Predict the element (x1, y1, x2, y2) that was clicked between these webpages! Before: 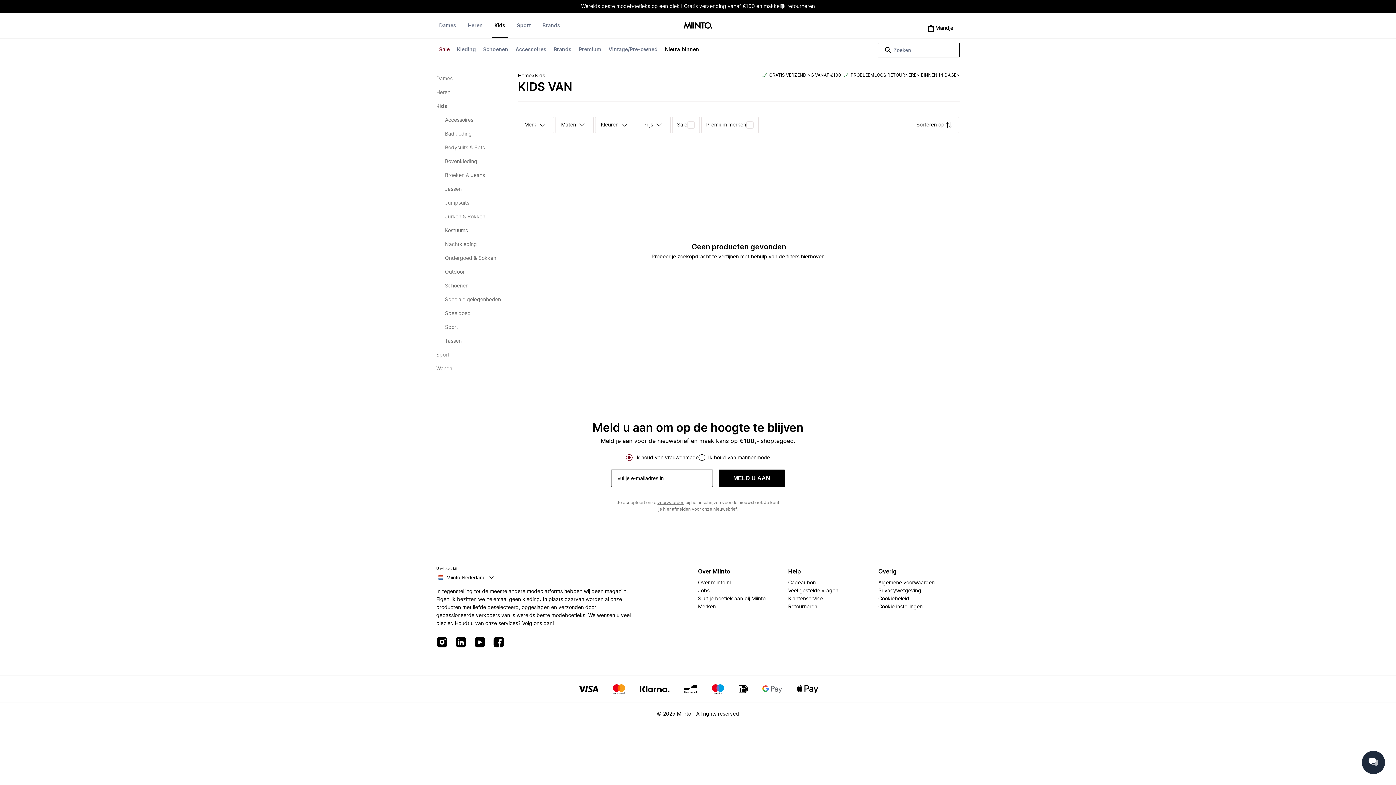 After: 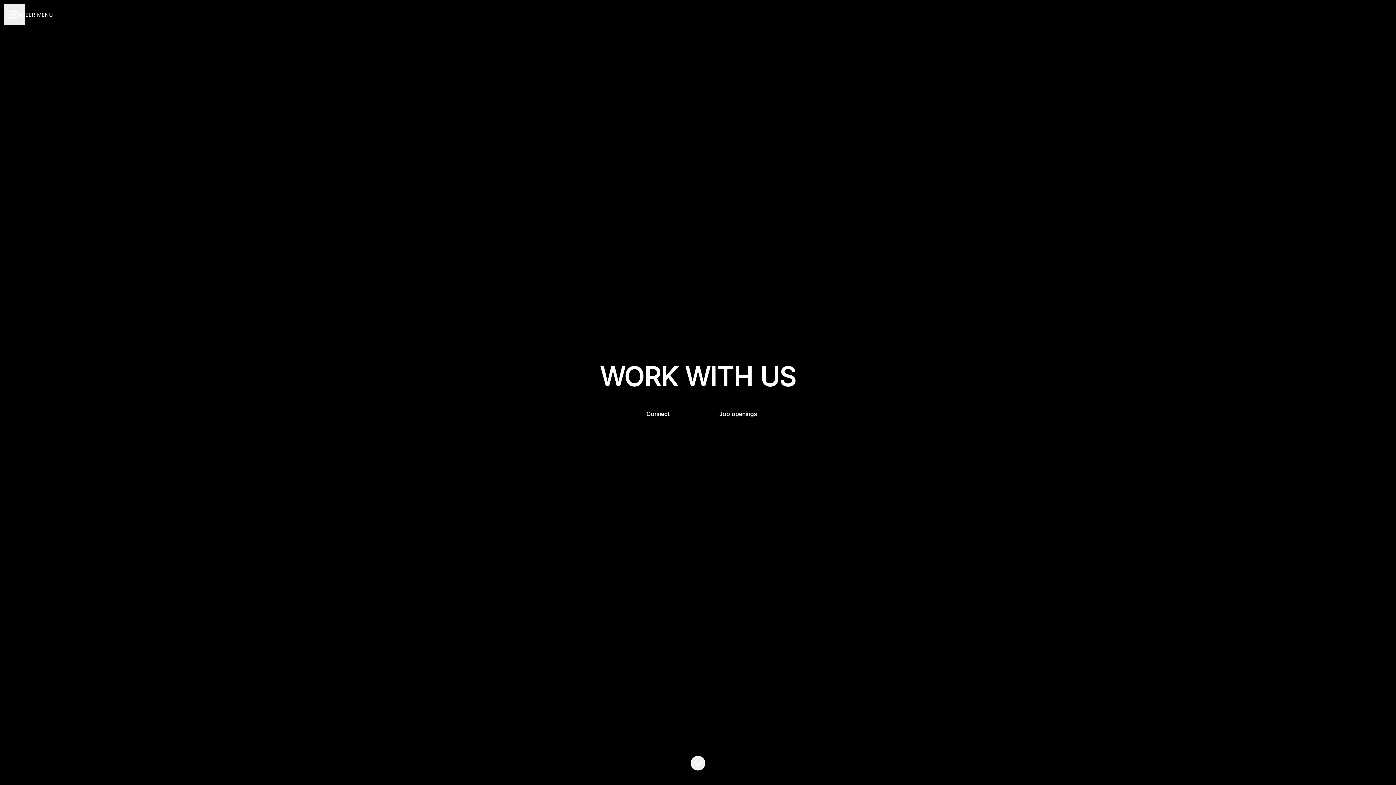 Action: label: Jobs bbox: (698, 587, 709, 595)